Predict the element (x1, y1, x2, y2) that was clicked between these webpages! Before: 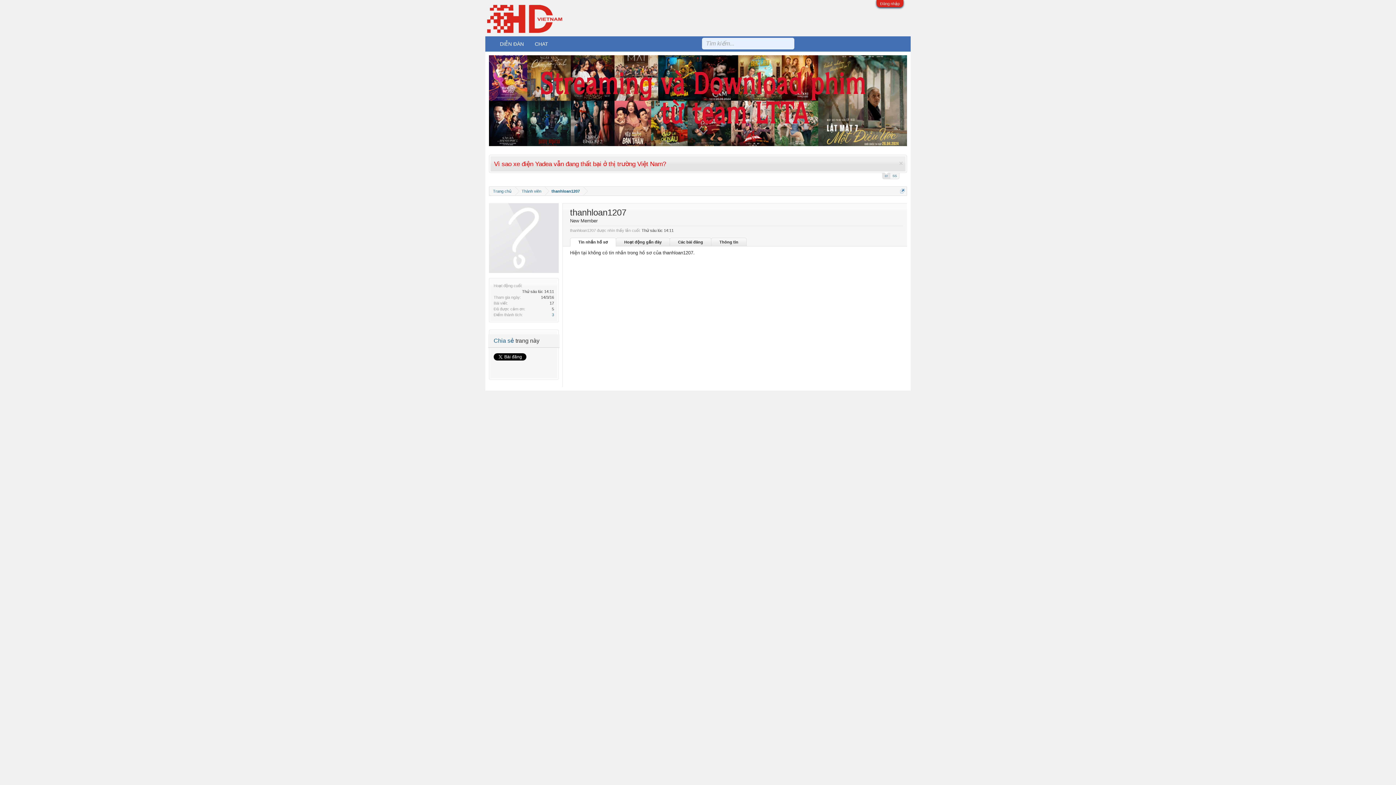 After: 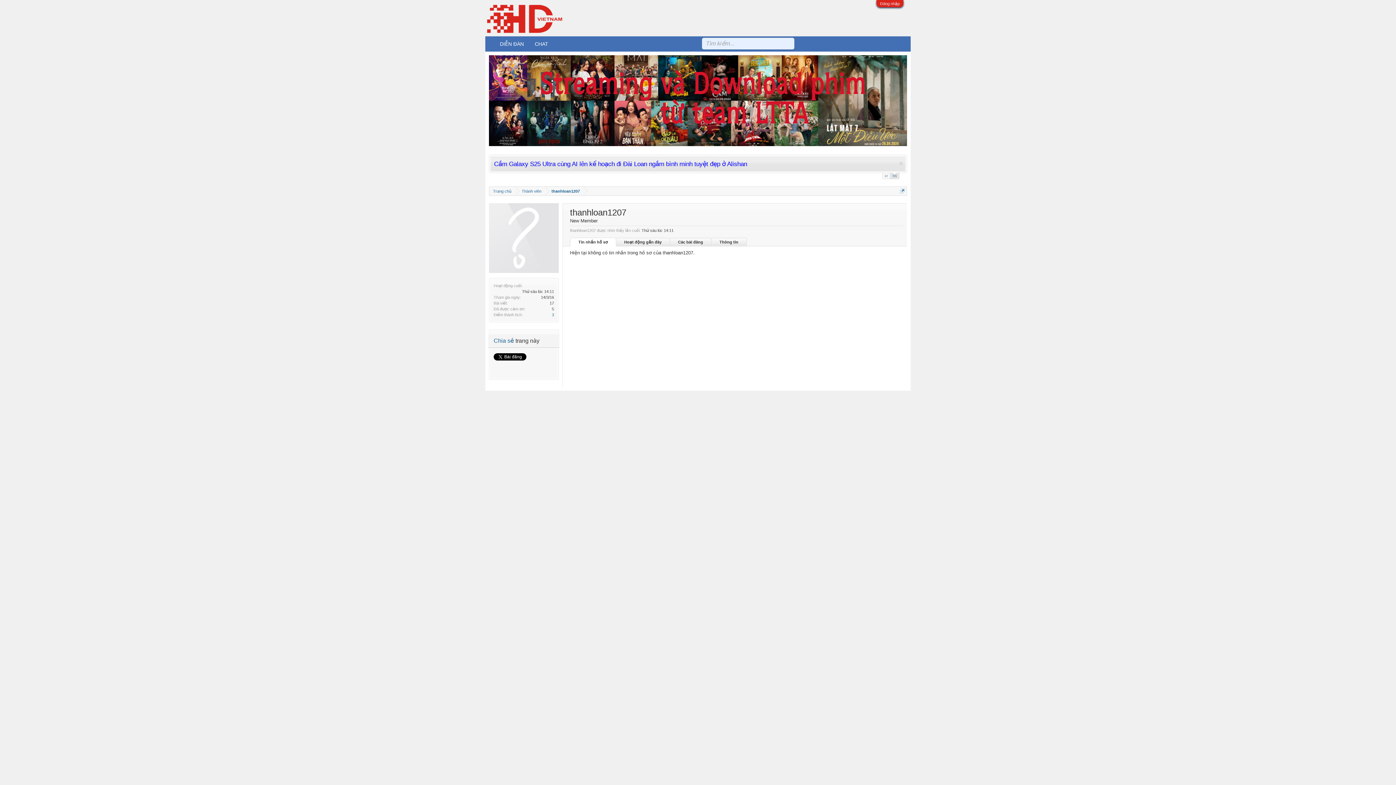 Action: label: thanhloan1207 bbox: (545, 186, 583, 196)